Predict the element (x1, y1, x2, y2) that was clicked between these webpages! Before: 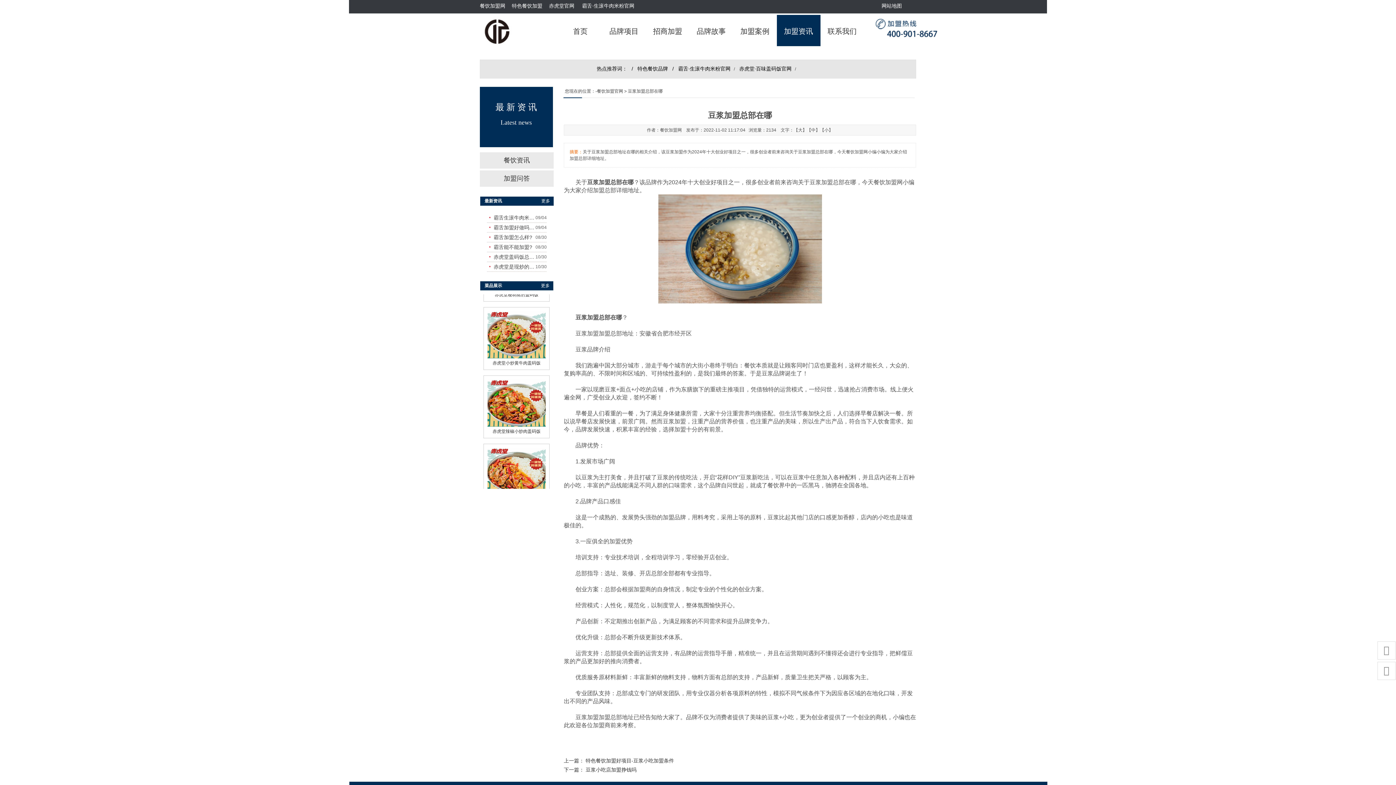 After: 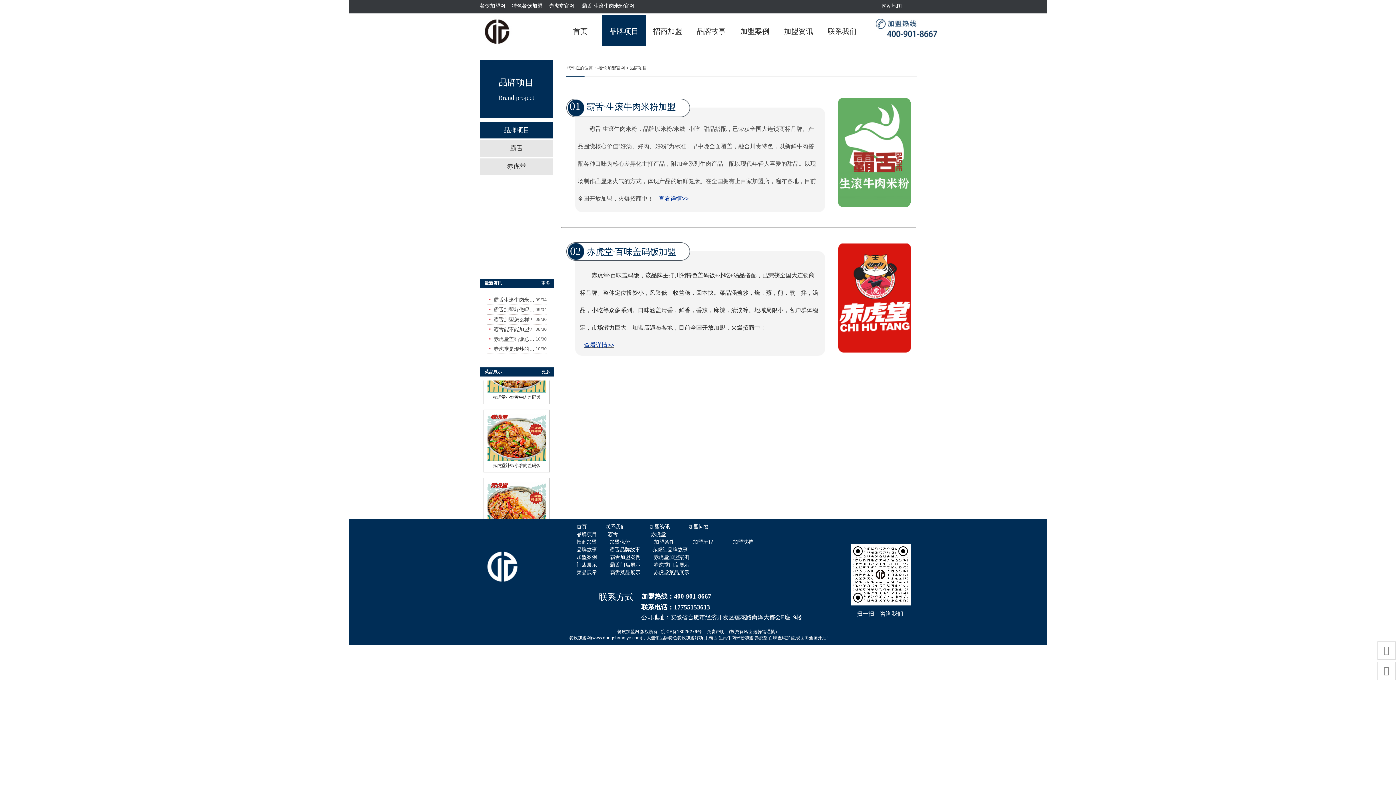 Action: bbox: (512, 3, 549, 8) label: 特色餐饮加盟      